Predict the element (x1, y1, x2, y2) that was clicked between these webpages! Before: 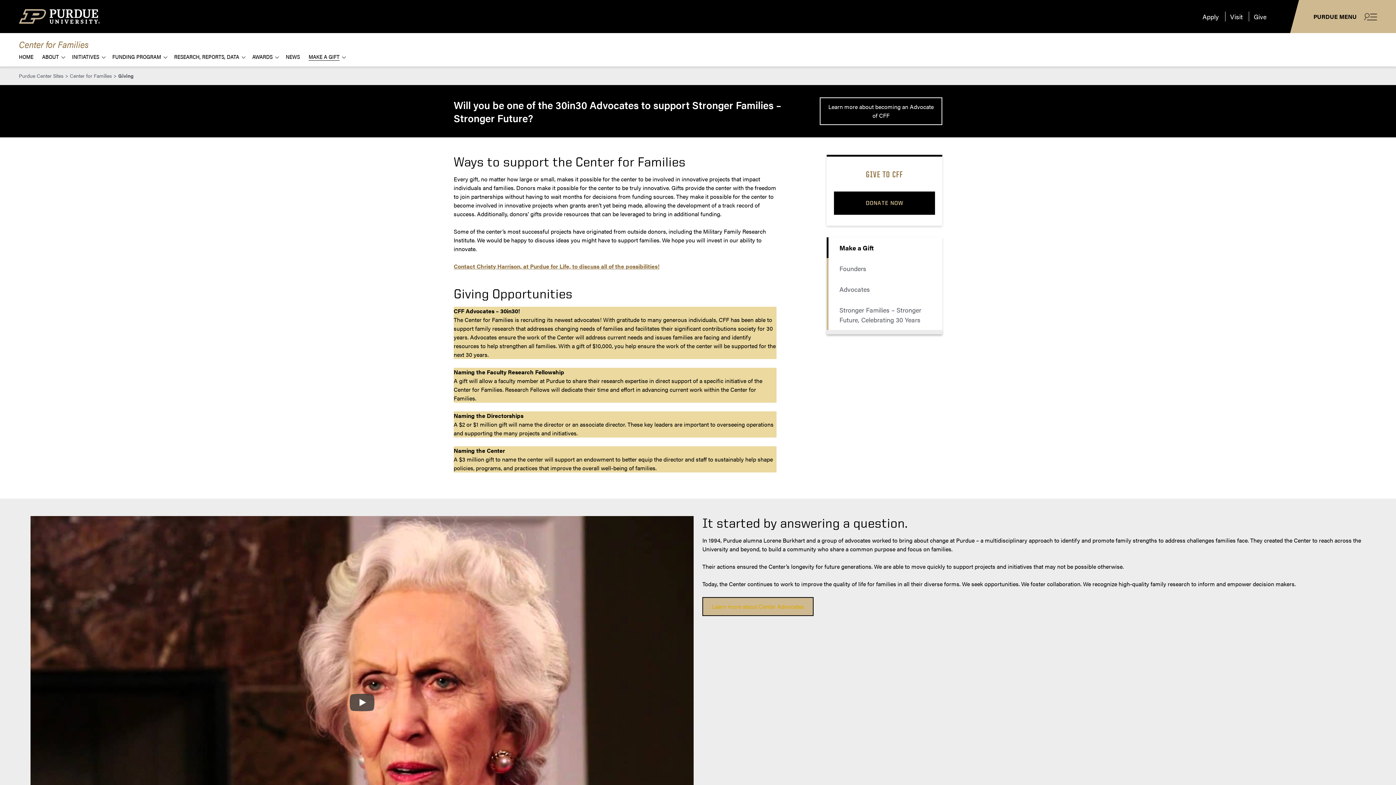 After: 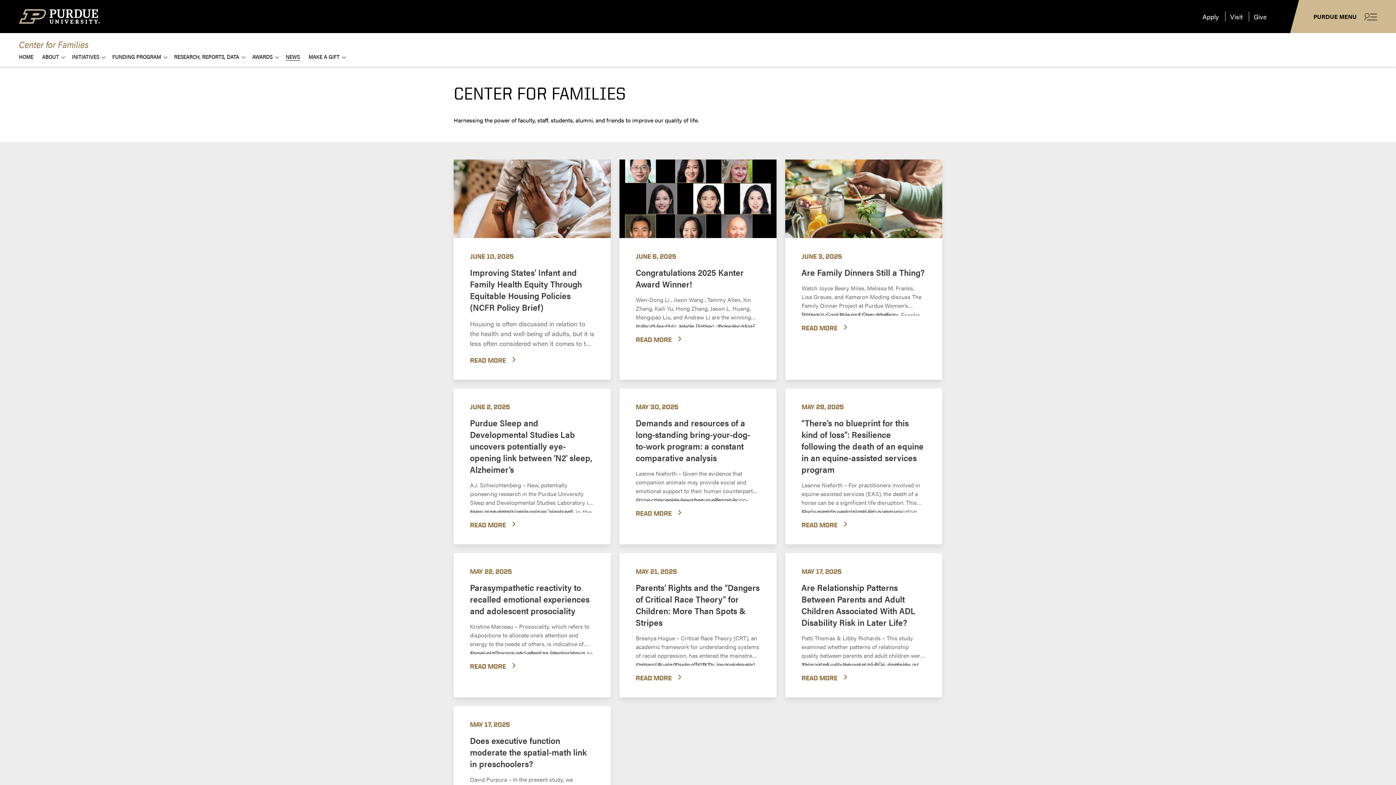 Action: bbox: (285, 52, 300, 60) label: NEWS